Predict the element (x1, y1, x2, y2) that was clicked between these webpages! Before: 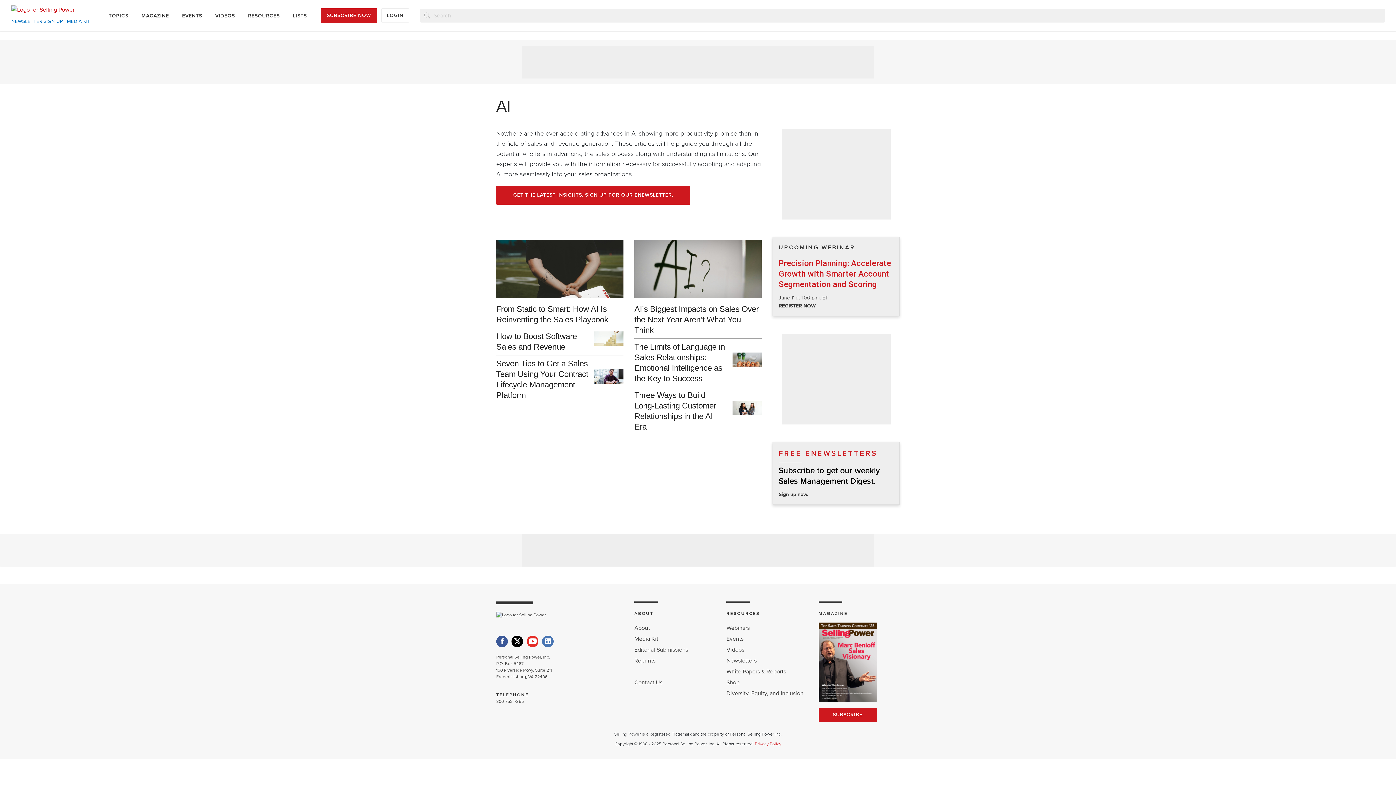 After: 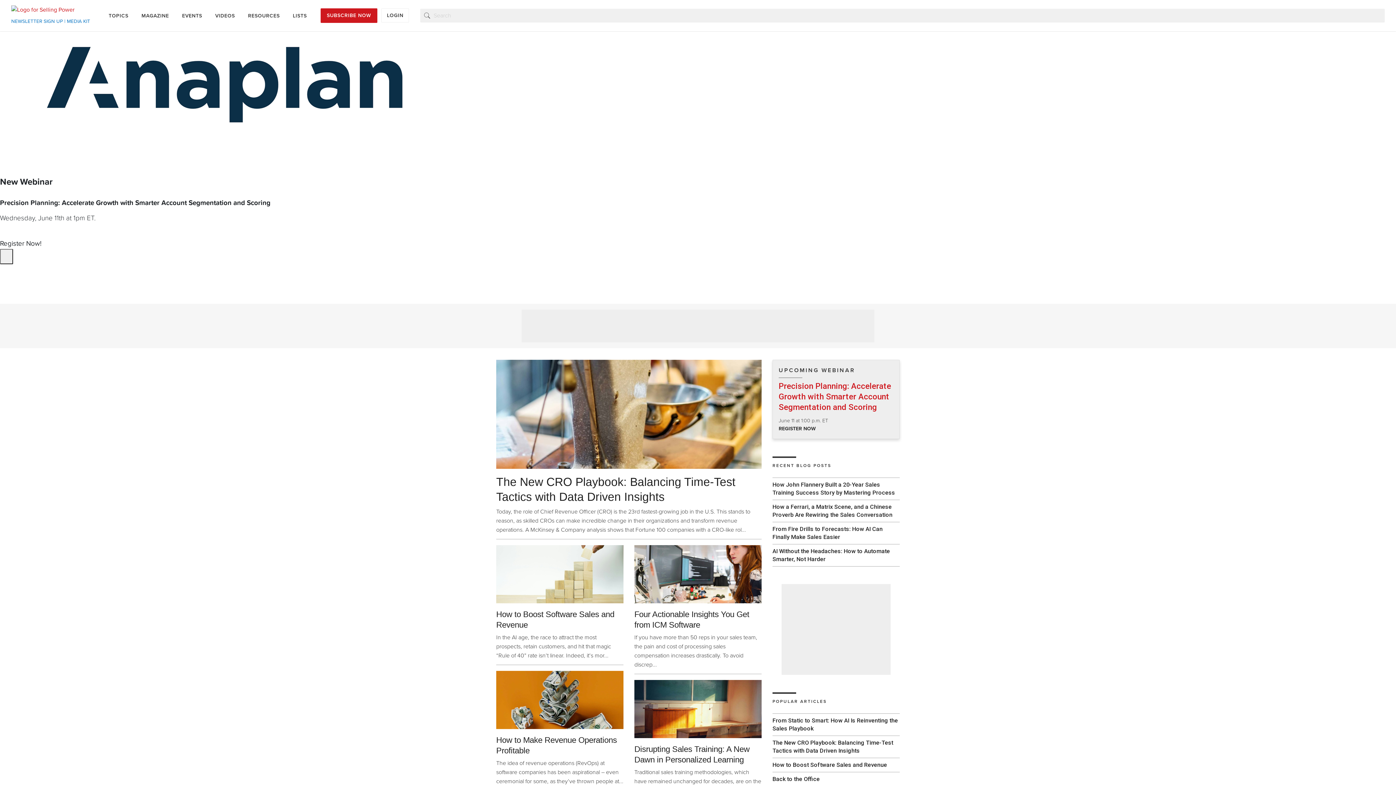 Action: bbox: (11, 5, 74, 13)